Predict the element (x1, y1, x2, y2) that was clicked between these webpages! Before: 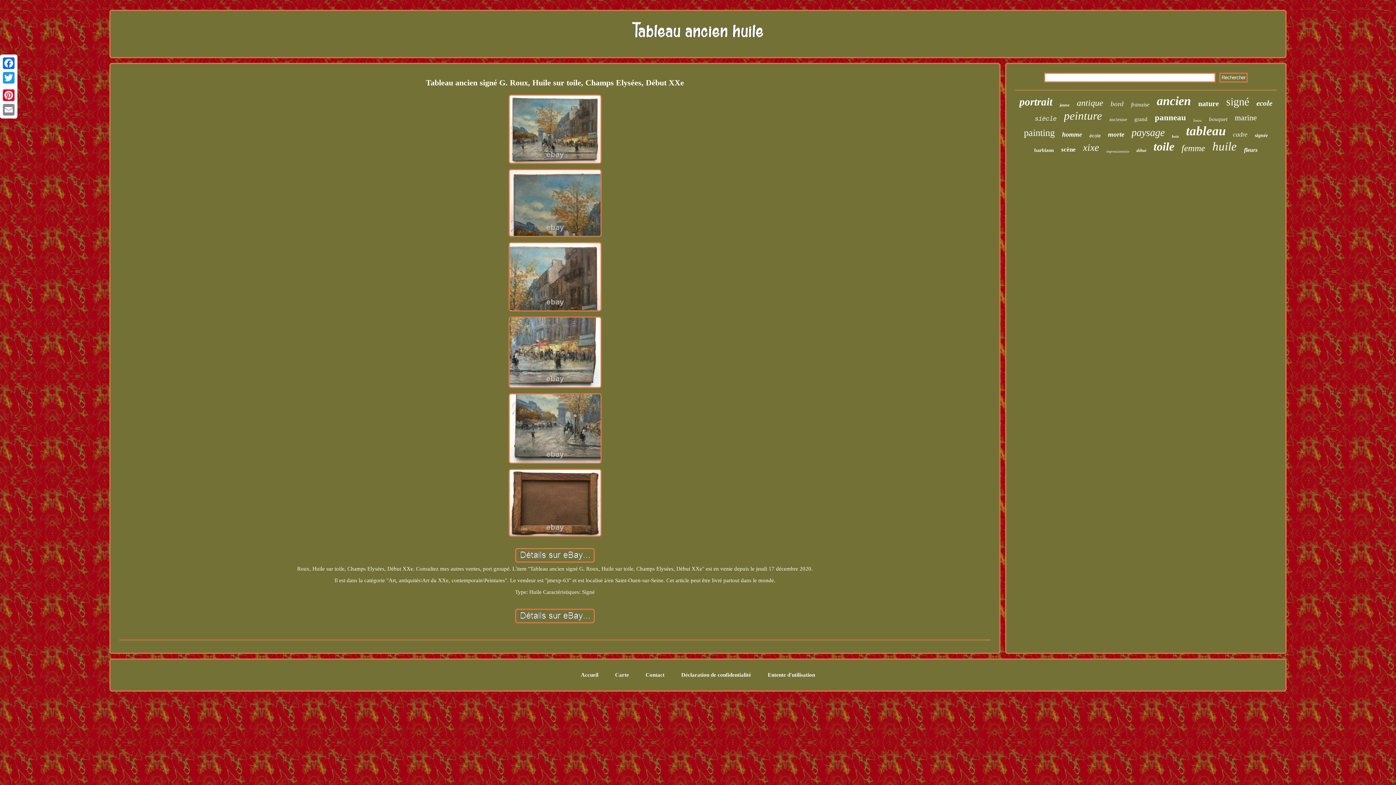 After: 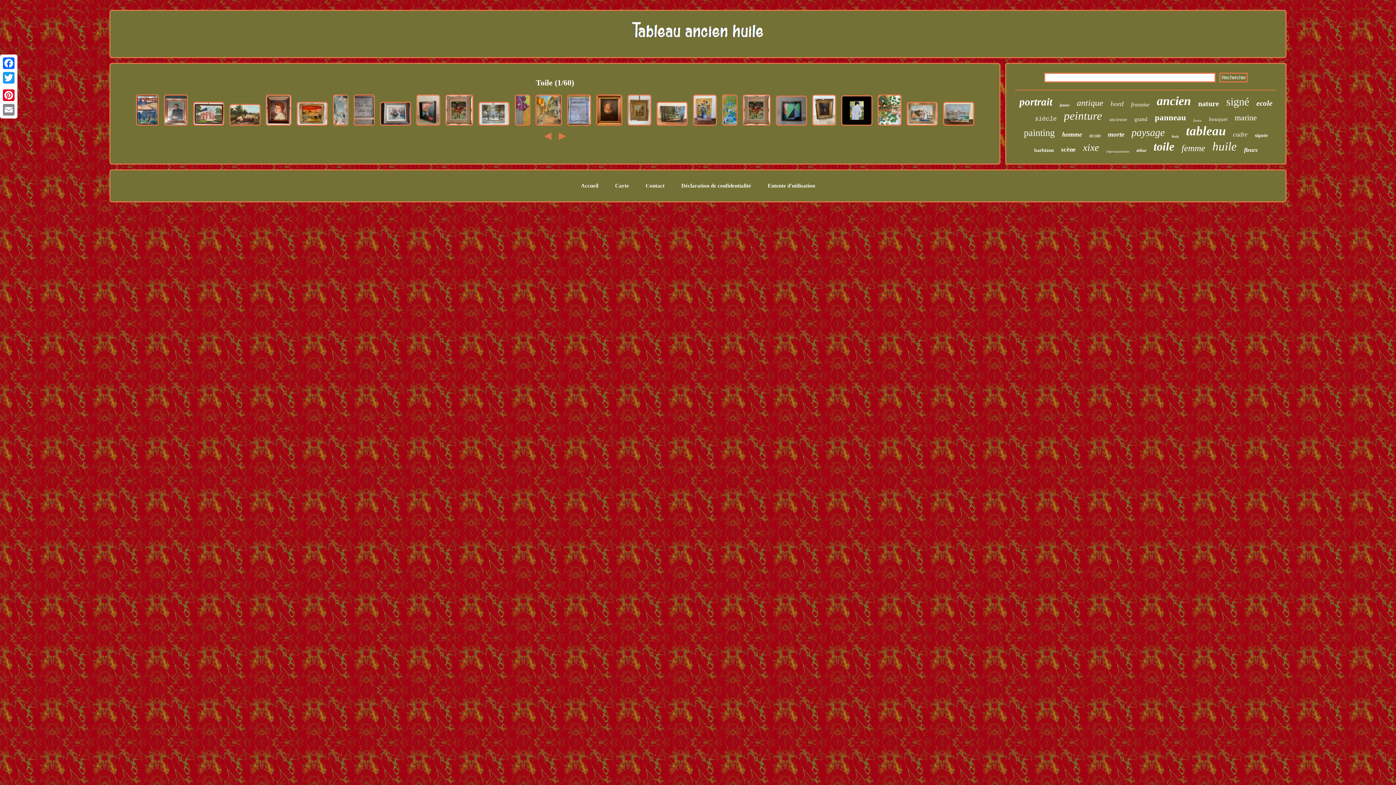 Action: bbox: (1153, 140, 1174, 153) label: toile